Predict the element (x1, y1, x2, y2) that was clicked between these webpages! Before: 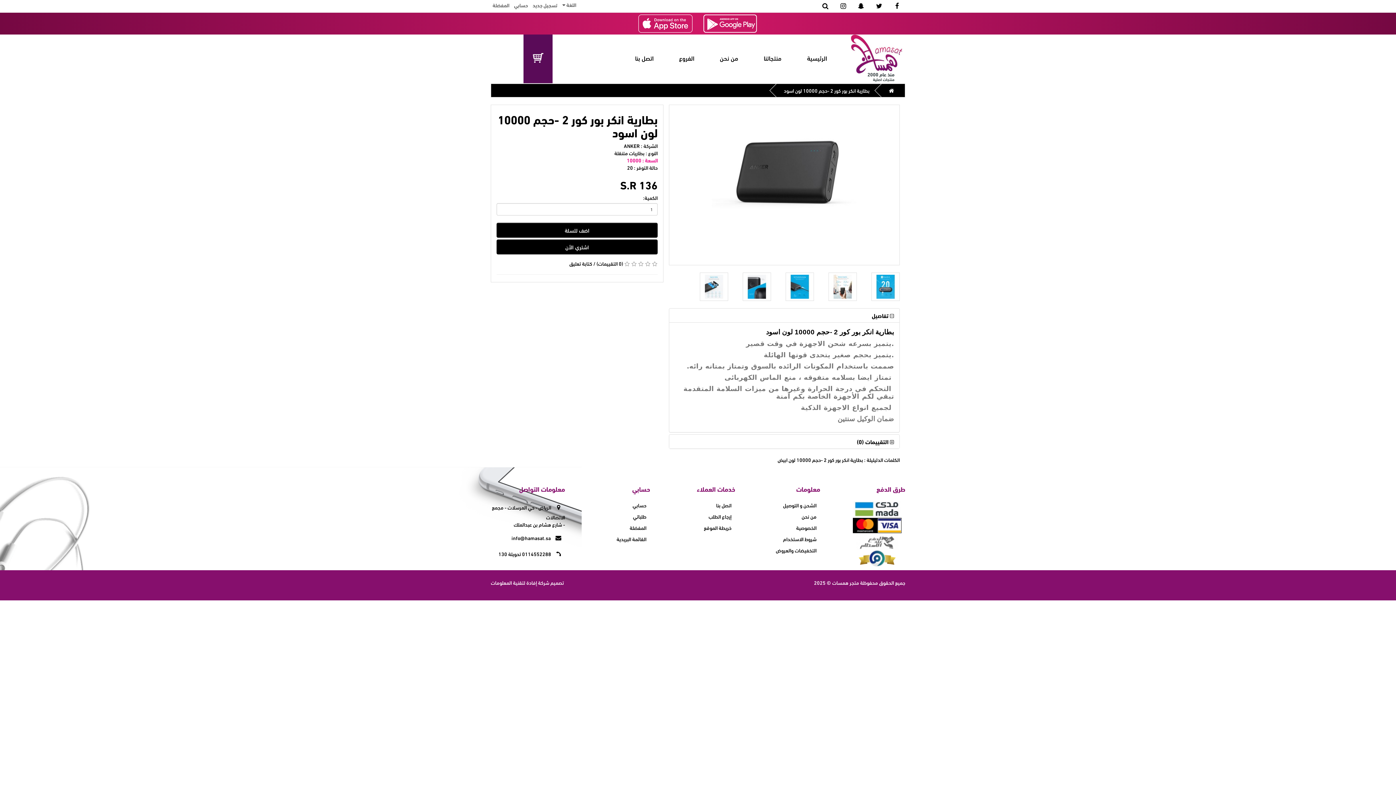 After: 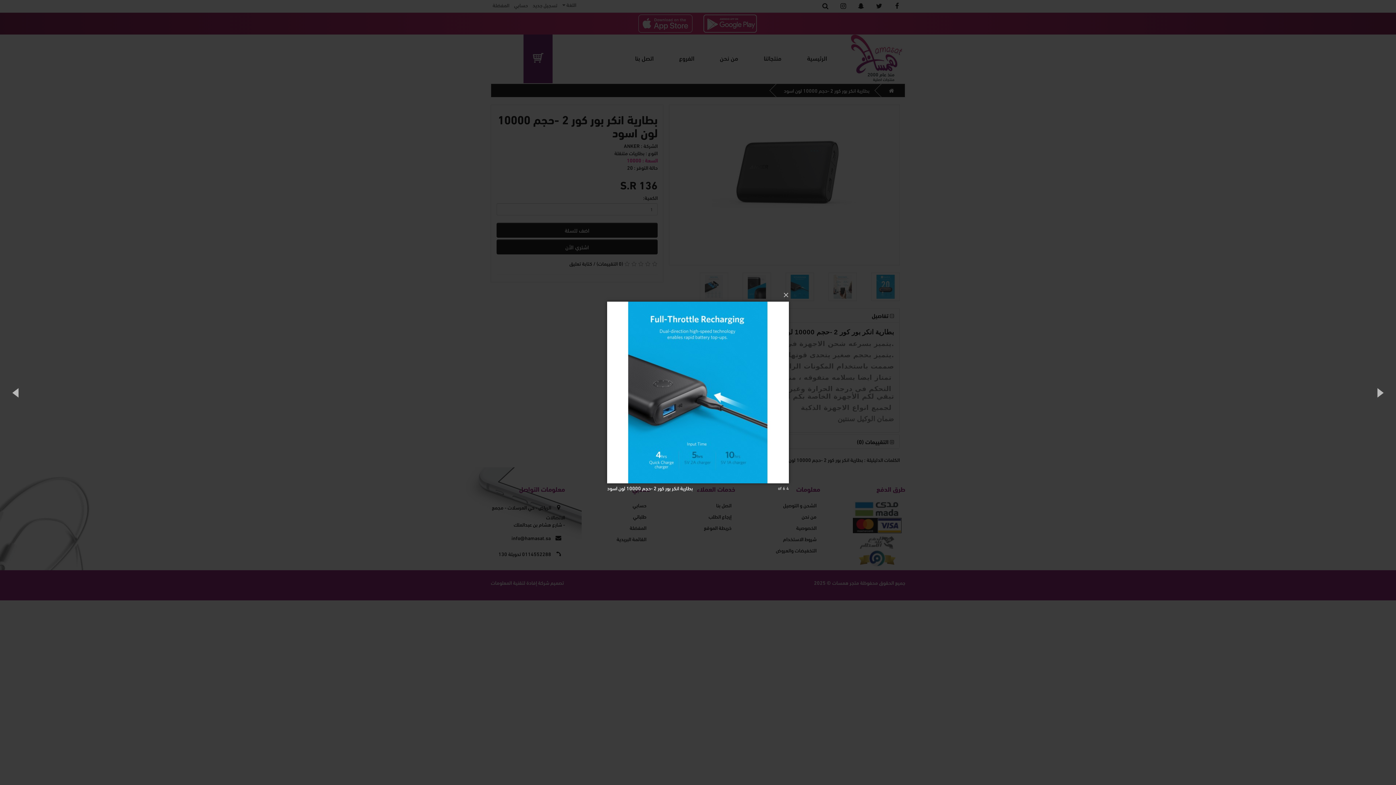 Action: bbox: (785, 272, 814, 300)